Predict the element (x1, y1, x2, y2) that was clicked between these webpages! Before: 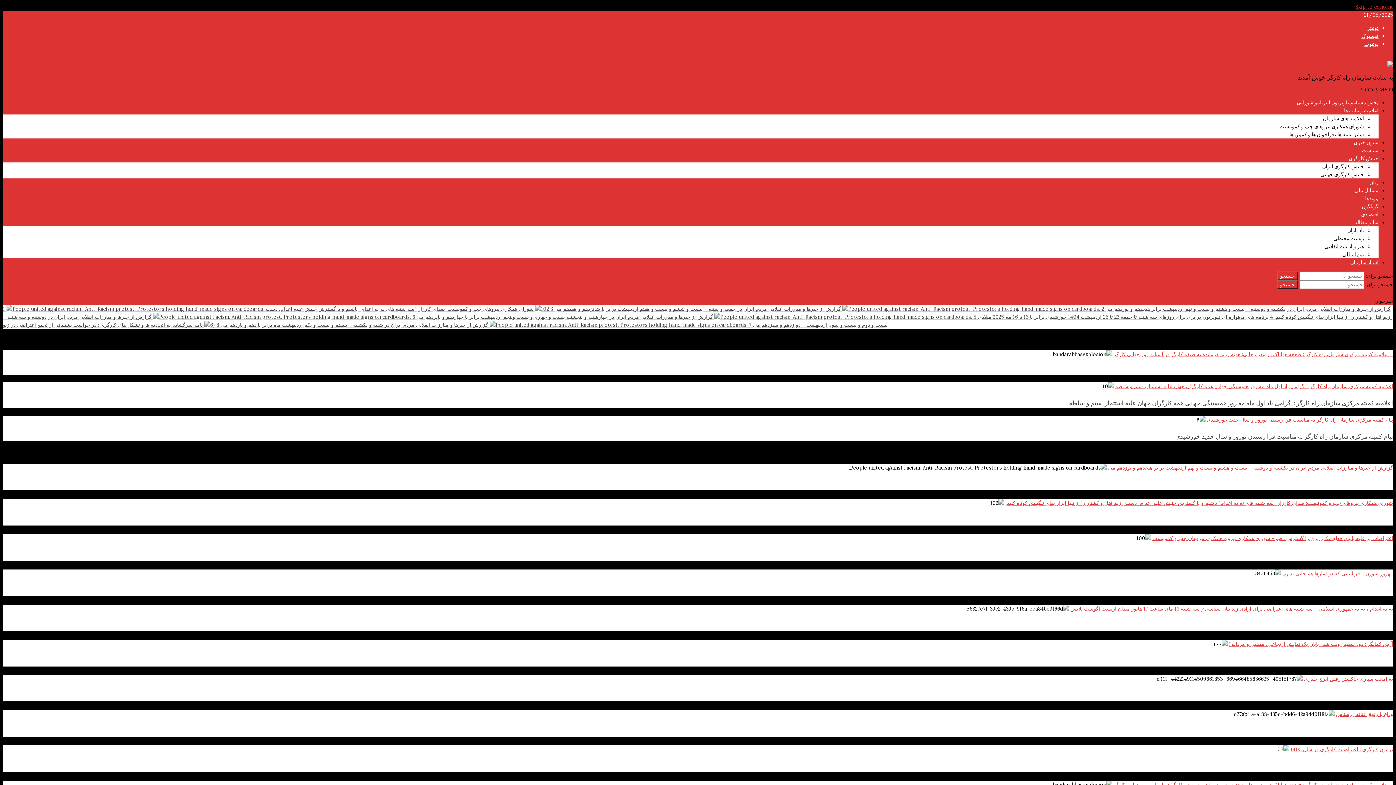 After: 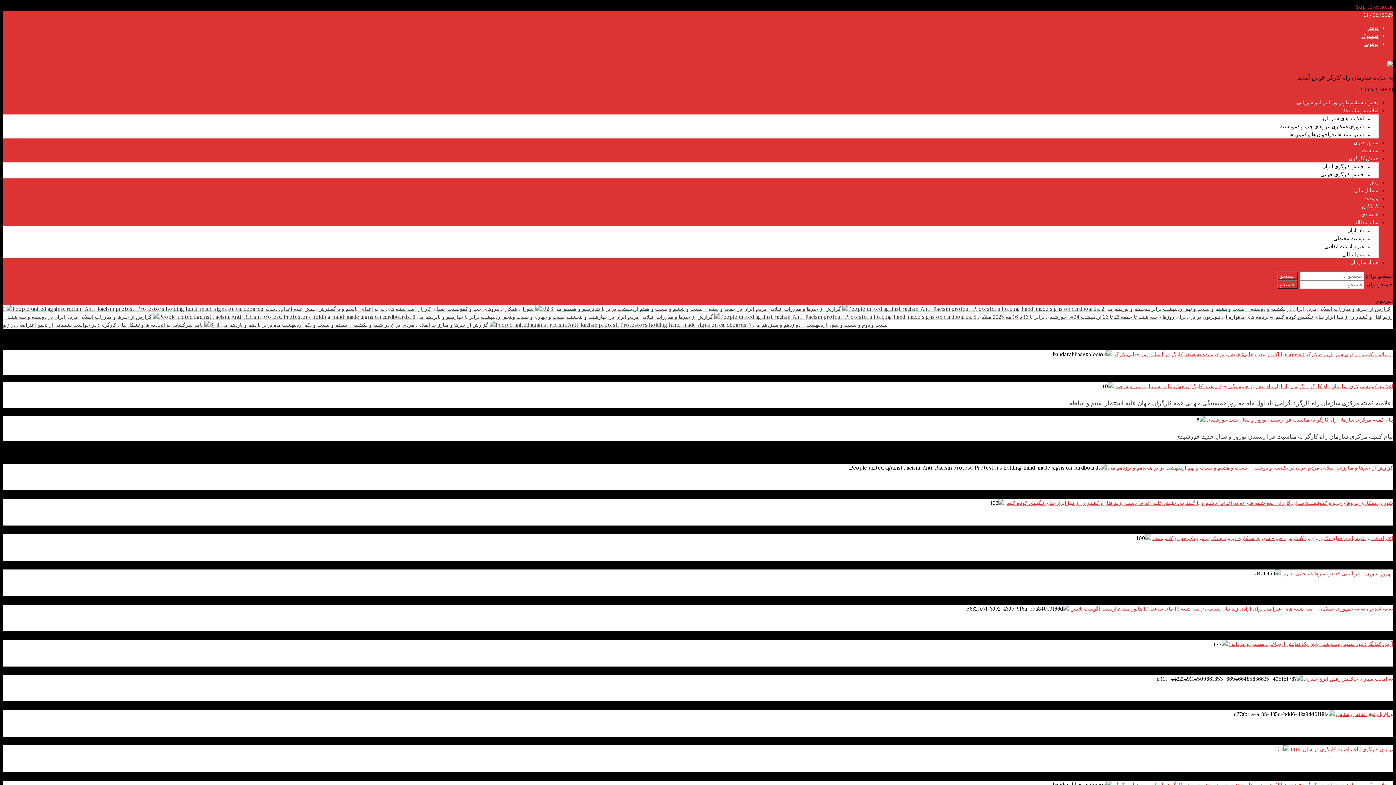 Action: bbox: (1342, 251, 1364, 257) label: بین المللی